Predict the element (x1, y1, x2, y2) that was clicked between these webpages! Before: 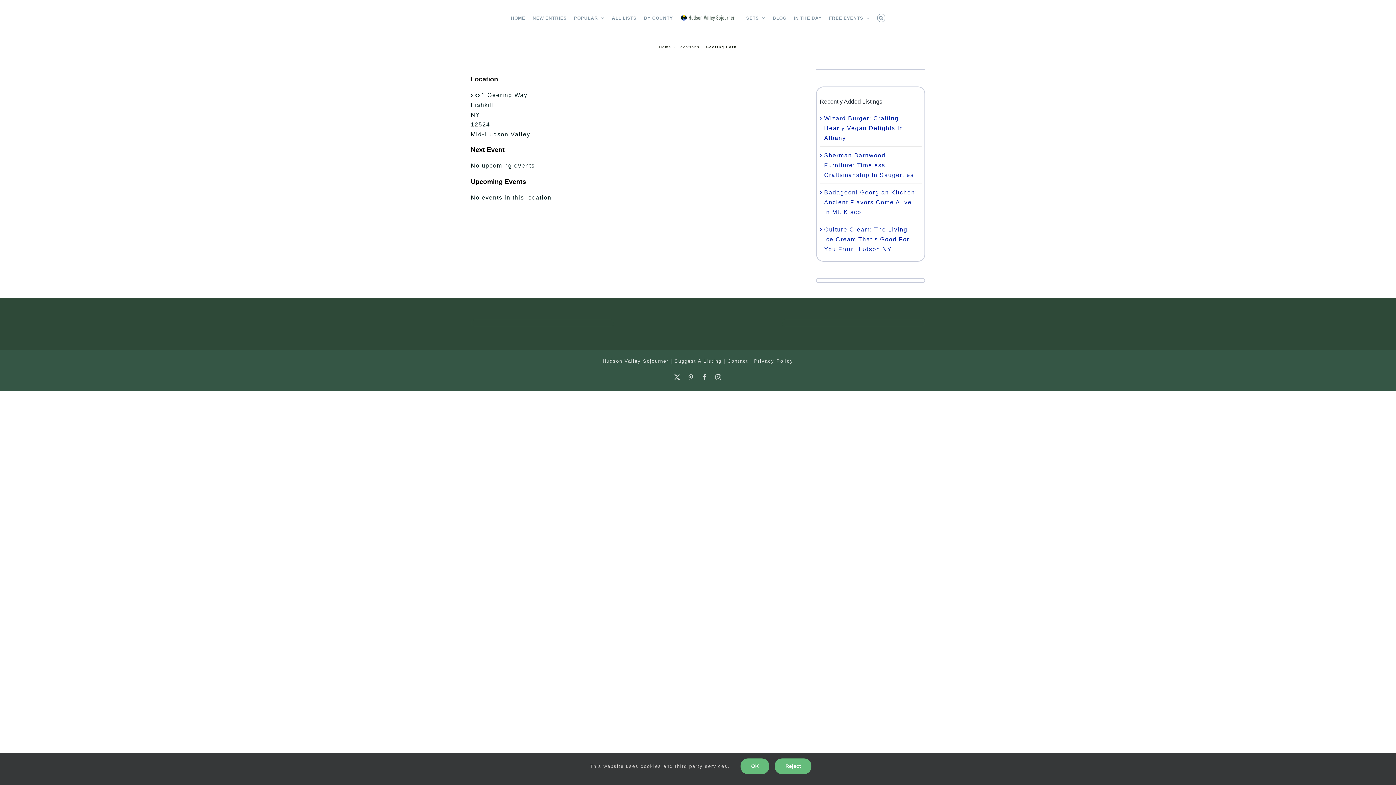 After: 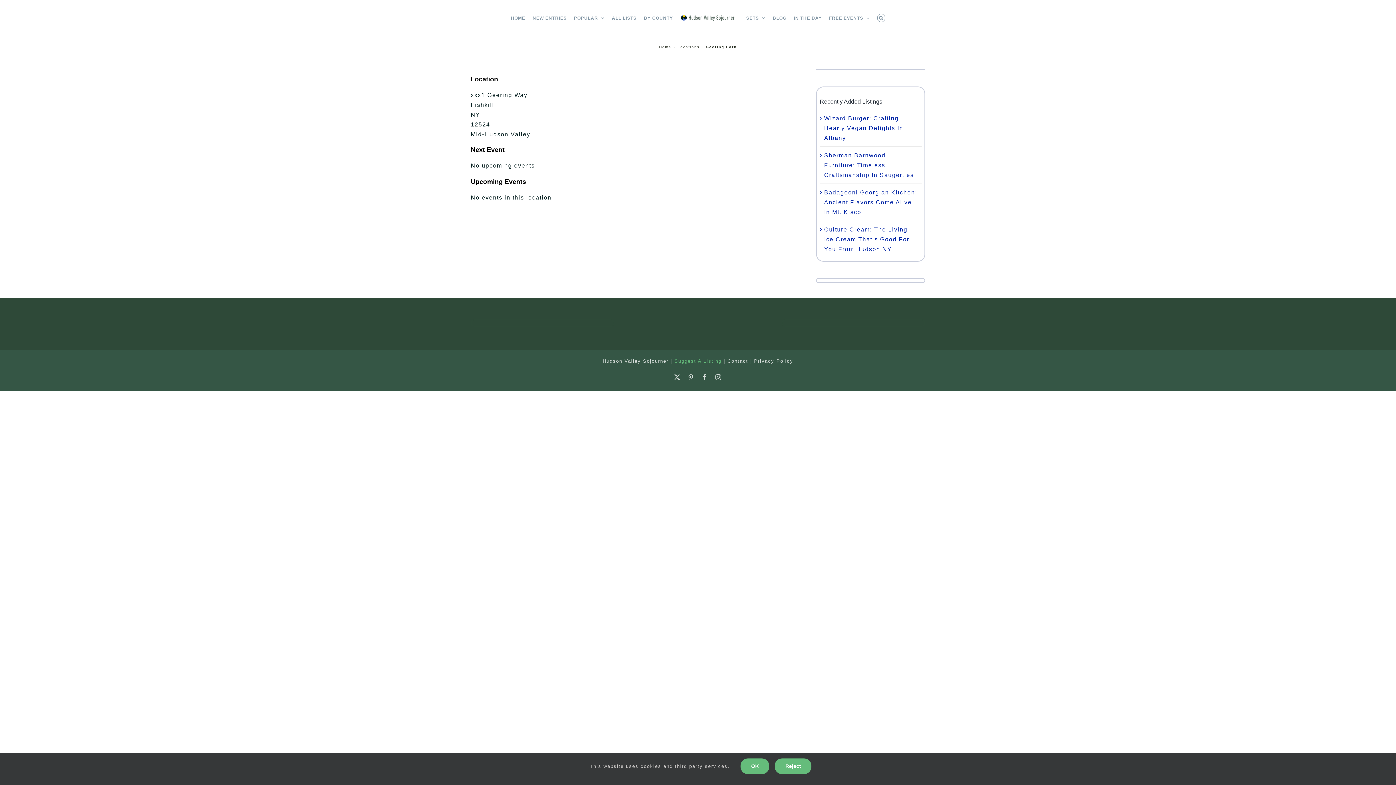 Action: label: Suggest A Listing bbox: (674, 358, 721, 363)